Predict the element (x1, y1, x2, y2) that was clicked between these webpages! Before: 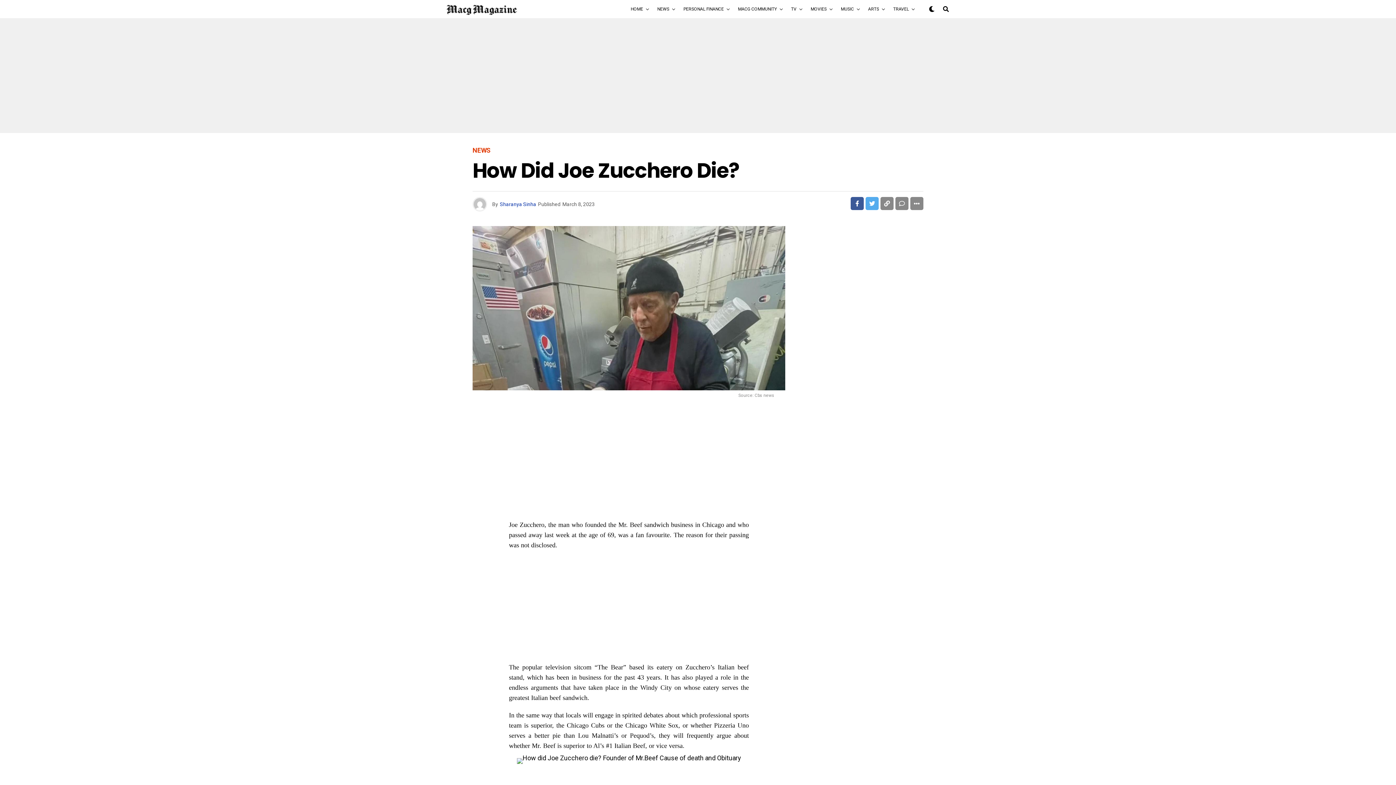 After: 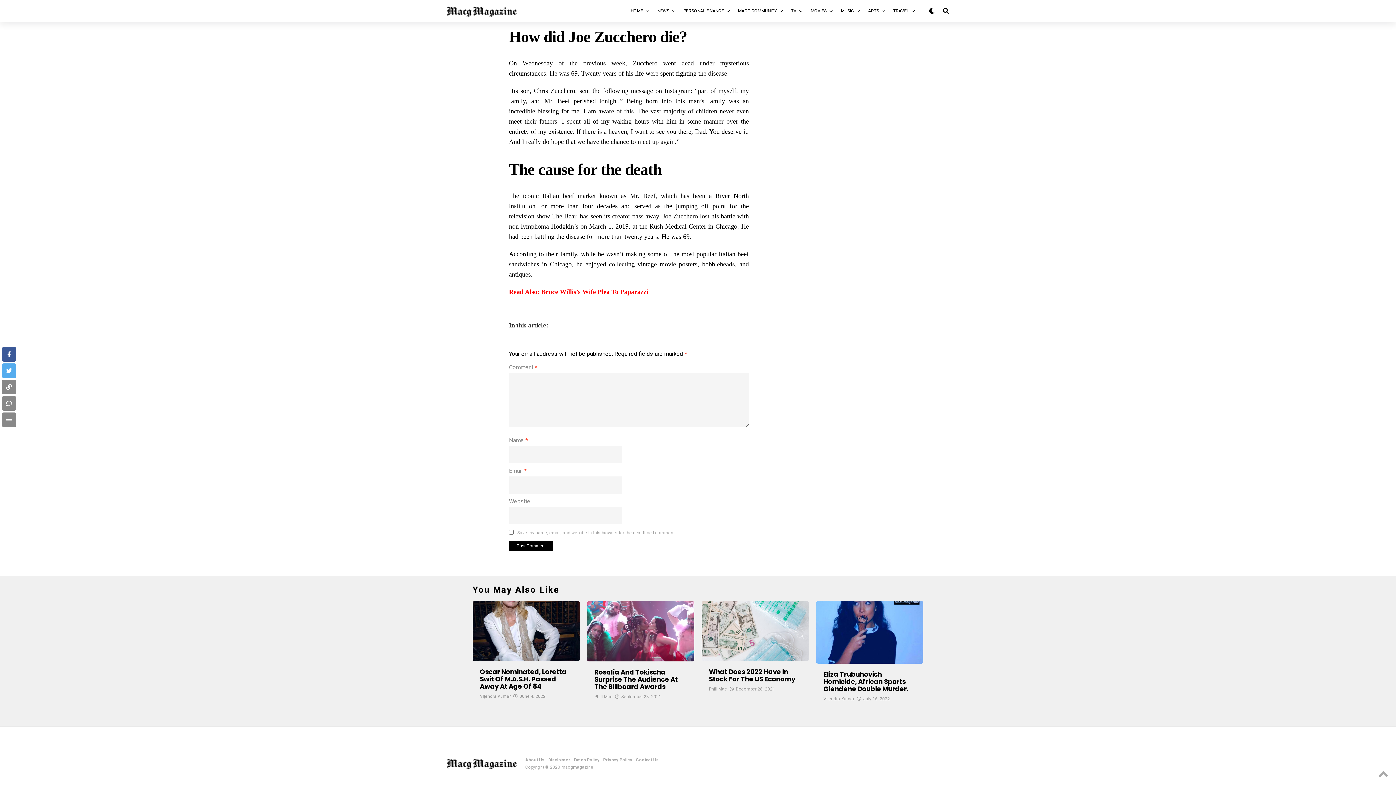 Action: bbox: (895, 197, 908, 210)